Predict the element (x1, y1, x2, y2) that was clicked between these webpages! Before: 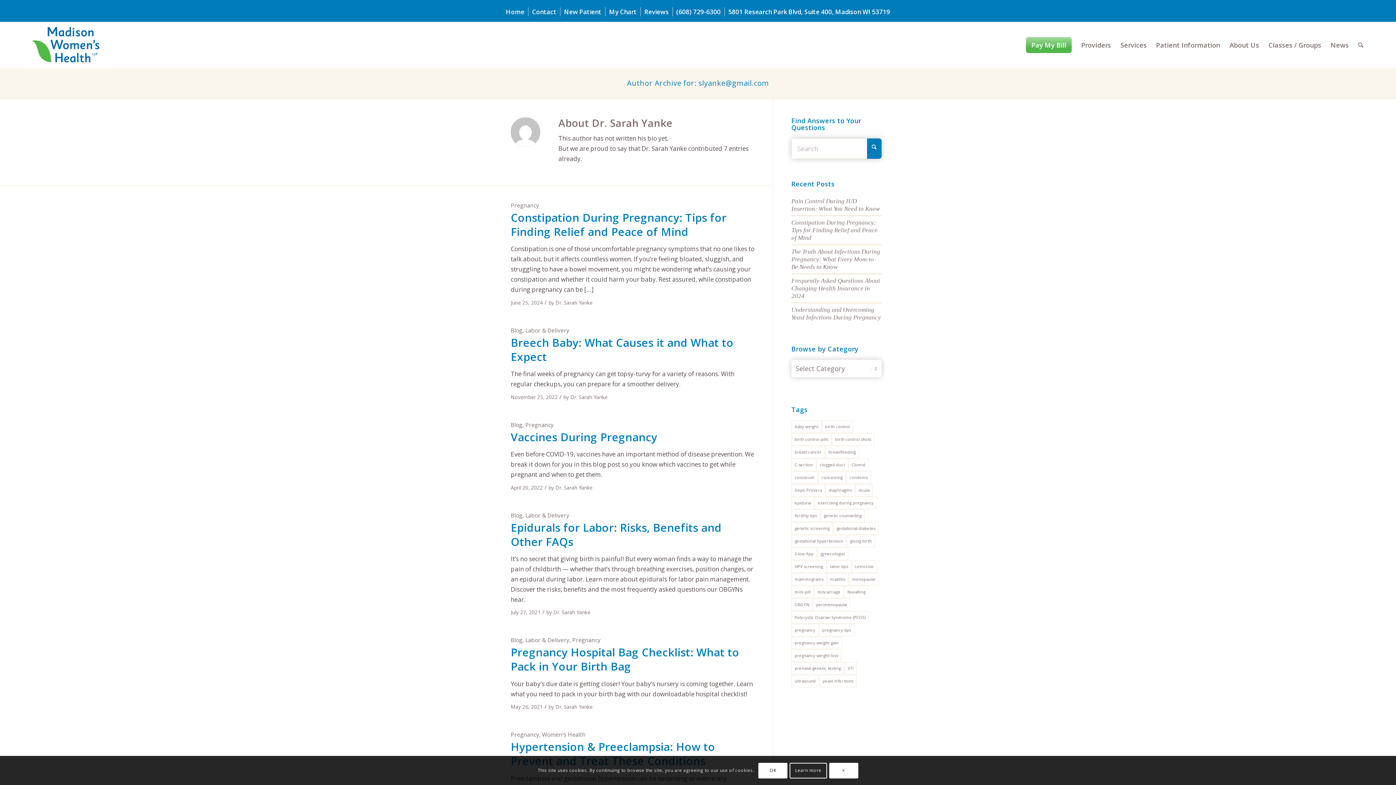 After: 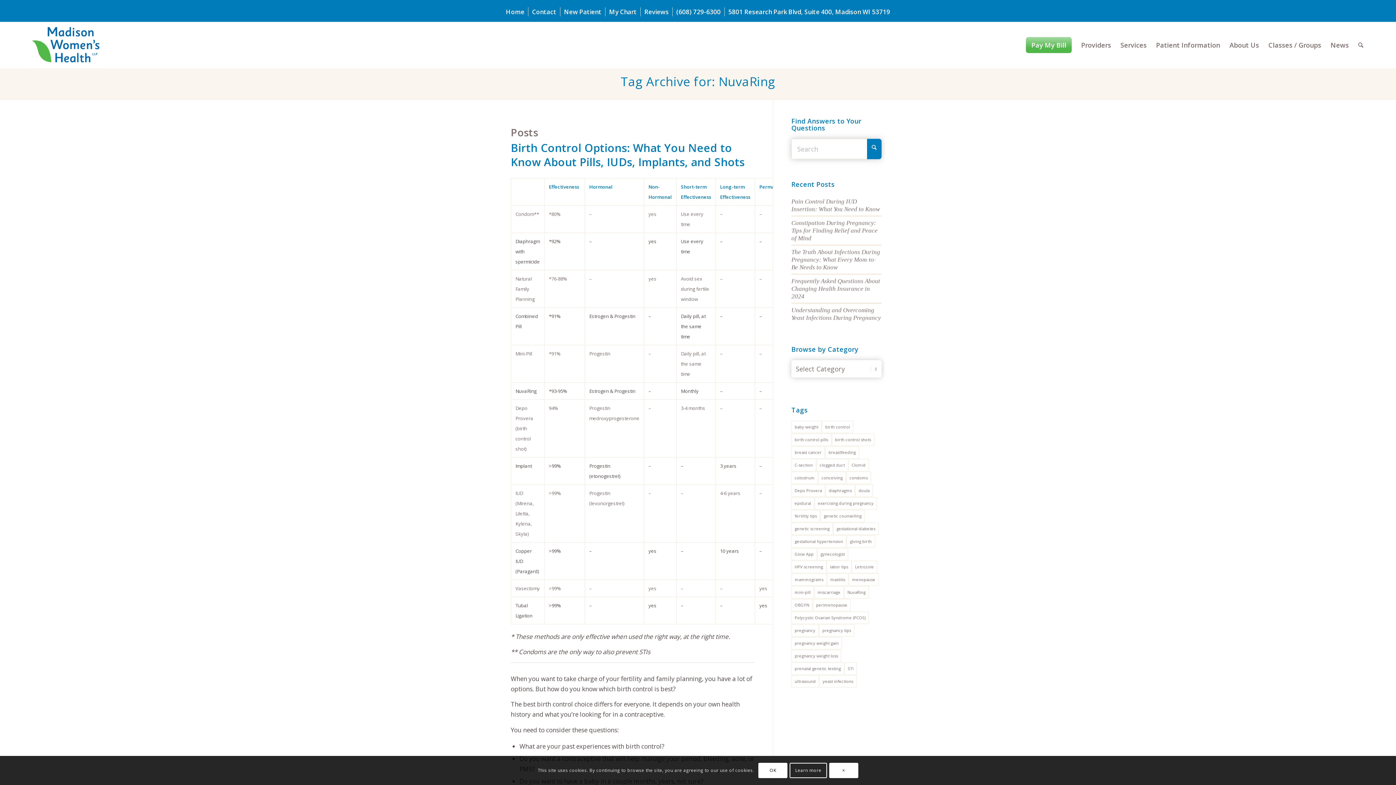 Action: bbox: (844, 586, 869, 598) label: NuvaRing (1 item)